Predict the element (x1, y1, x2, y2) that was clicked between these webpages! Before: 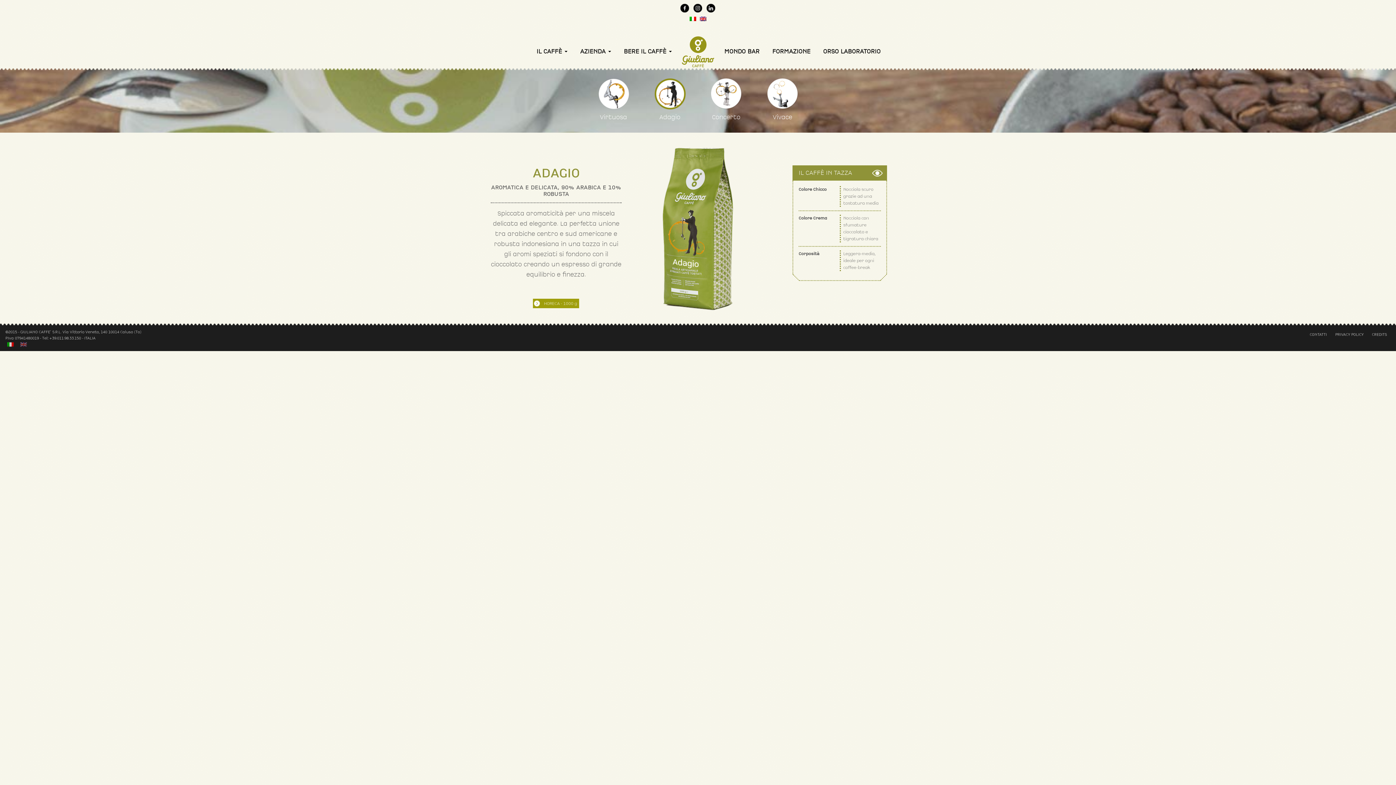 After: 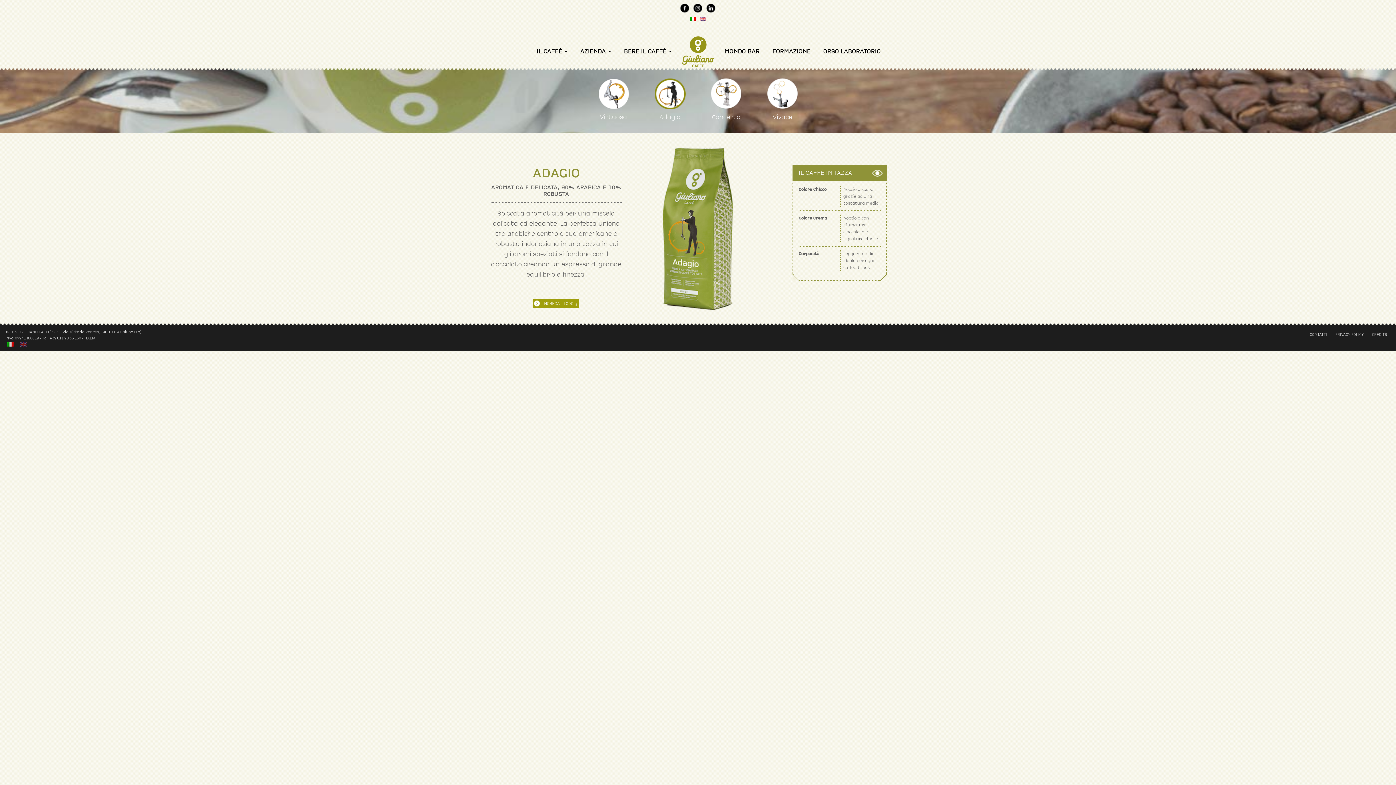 Action: bbox: (680, 3, 689, 13)